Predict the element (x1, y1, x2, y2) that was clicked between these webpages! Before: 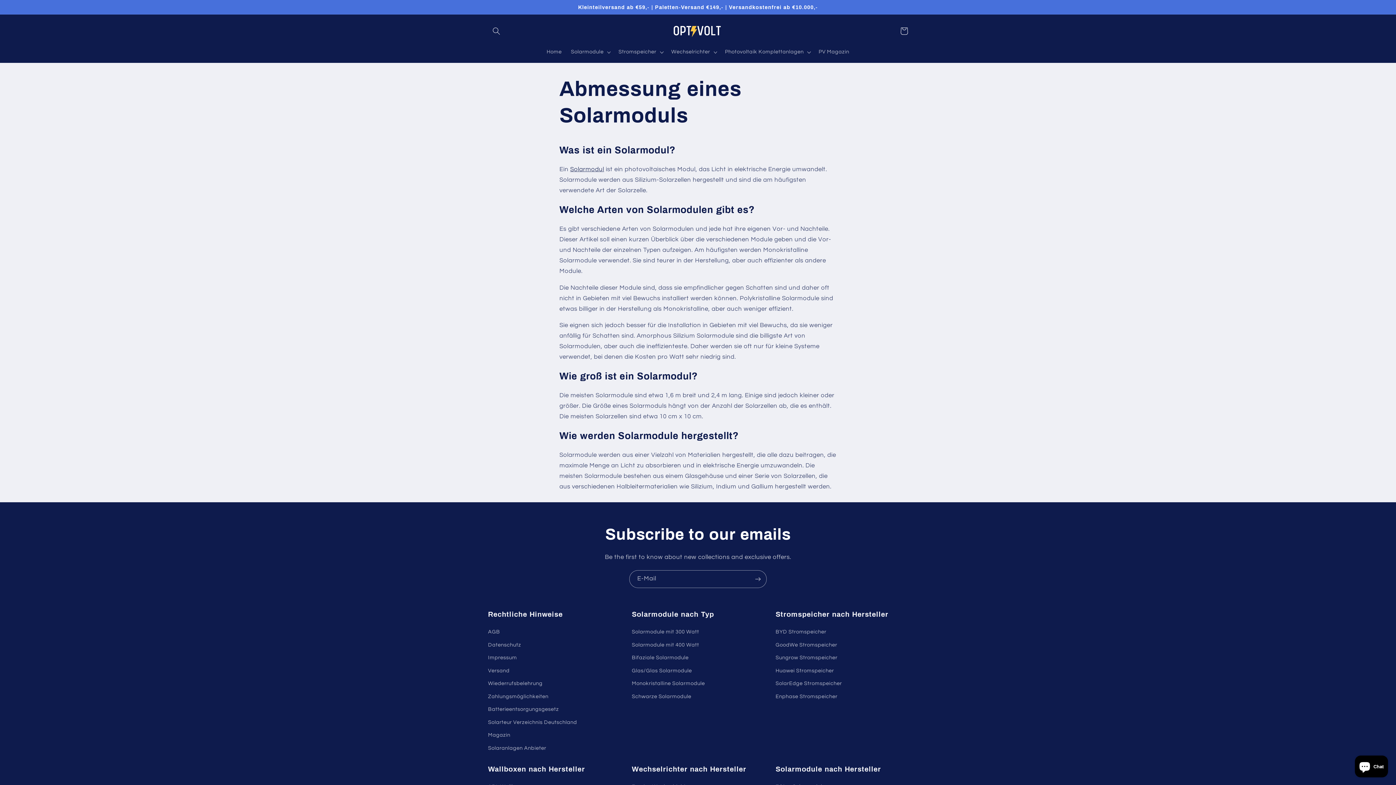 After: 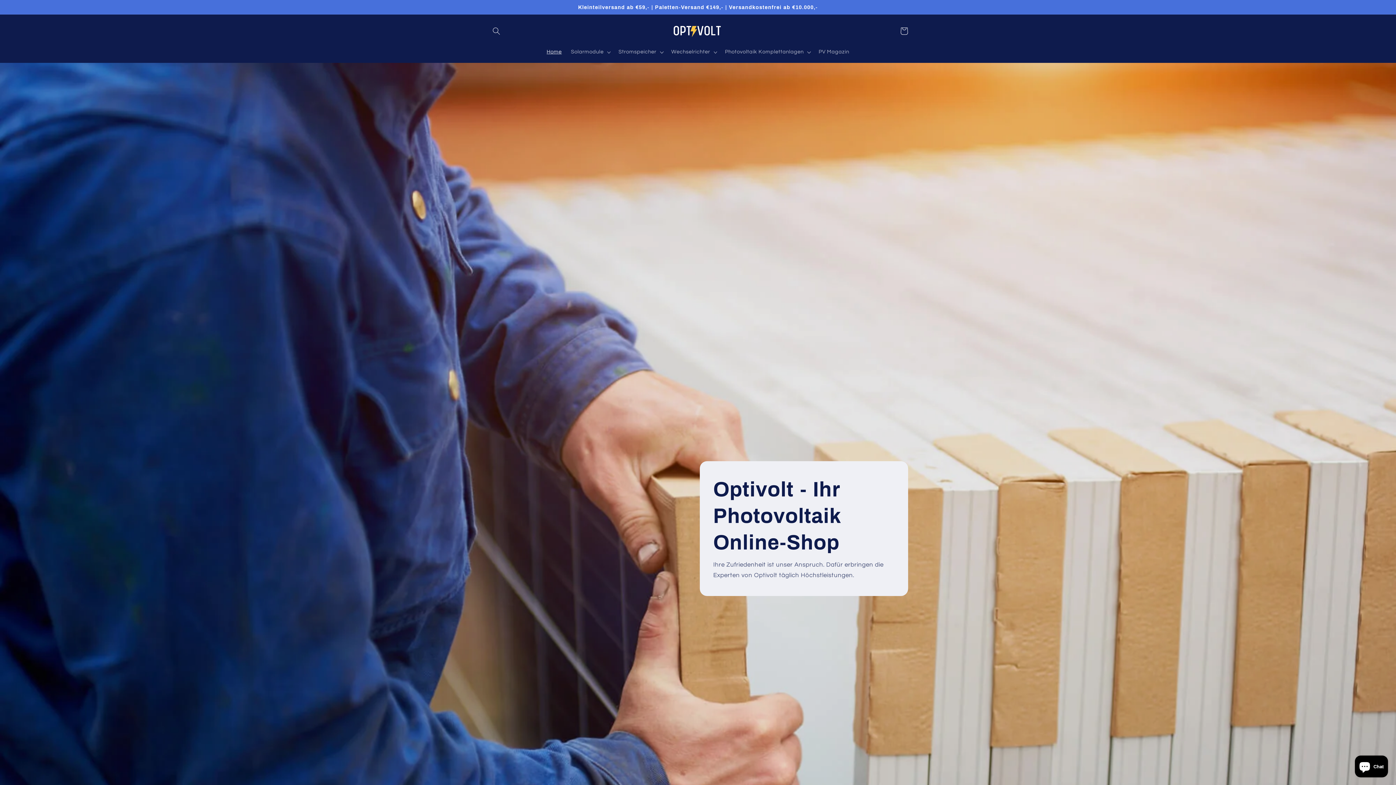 Action: bbox: (542, 44, 566, 60) label: Home